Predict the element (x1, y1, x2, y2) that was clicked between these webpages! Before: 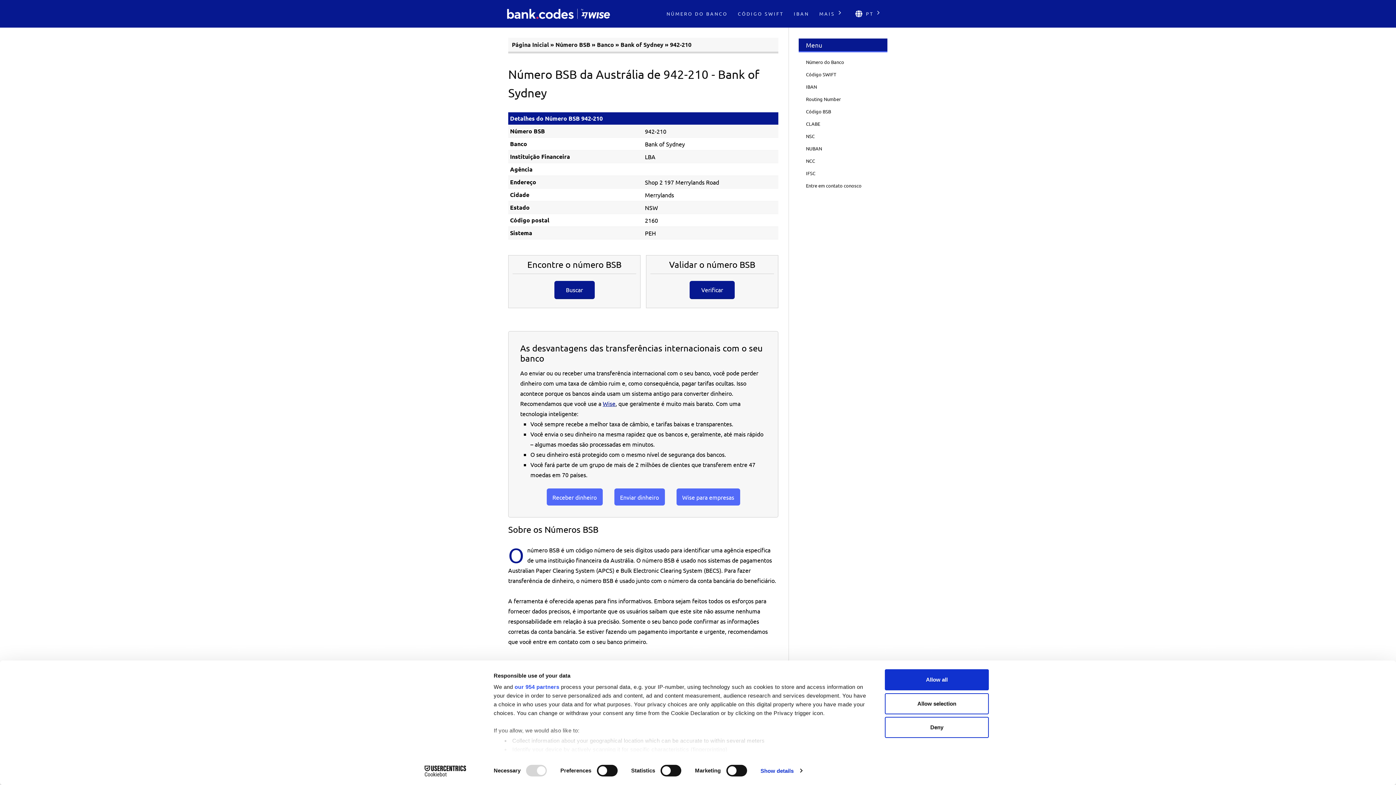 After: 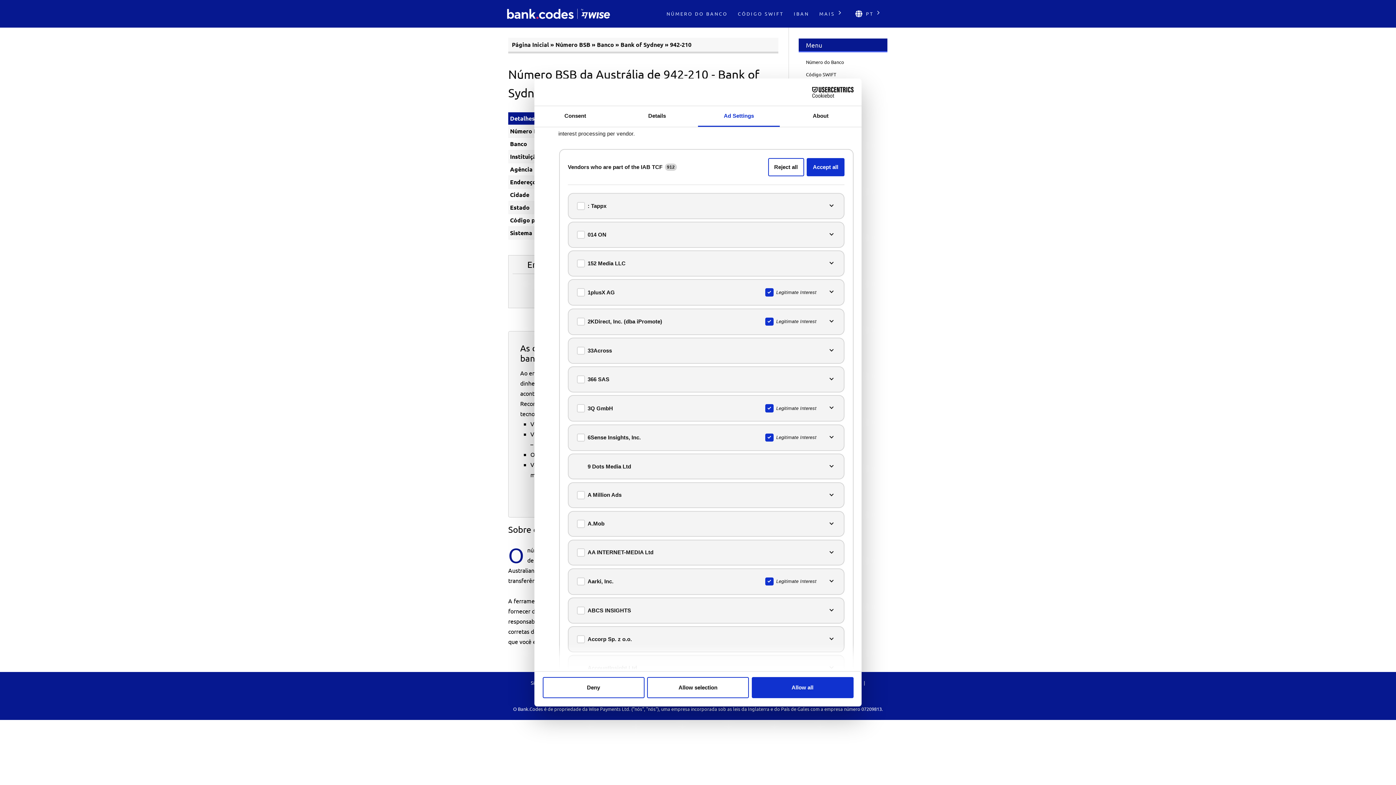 Action: bbox: (514, 684, 559, 690) label: our 954 partners